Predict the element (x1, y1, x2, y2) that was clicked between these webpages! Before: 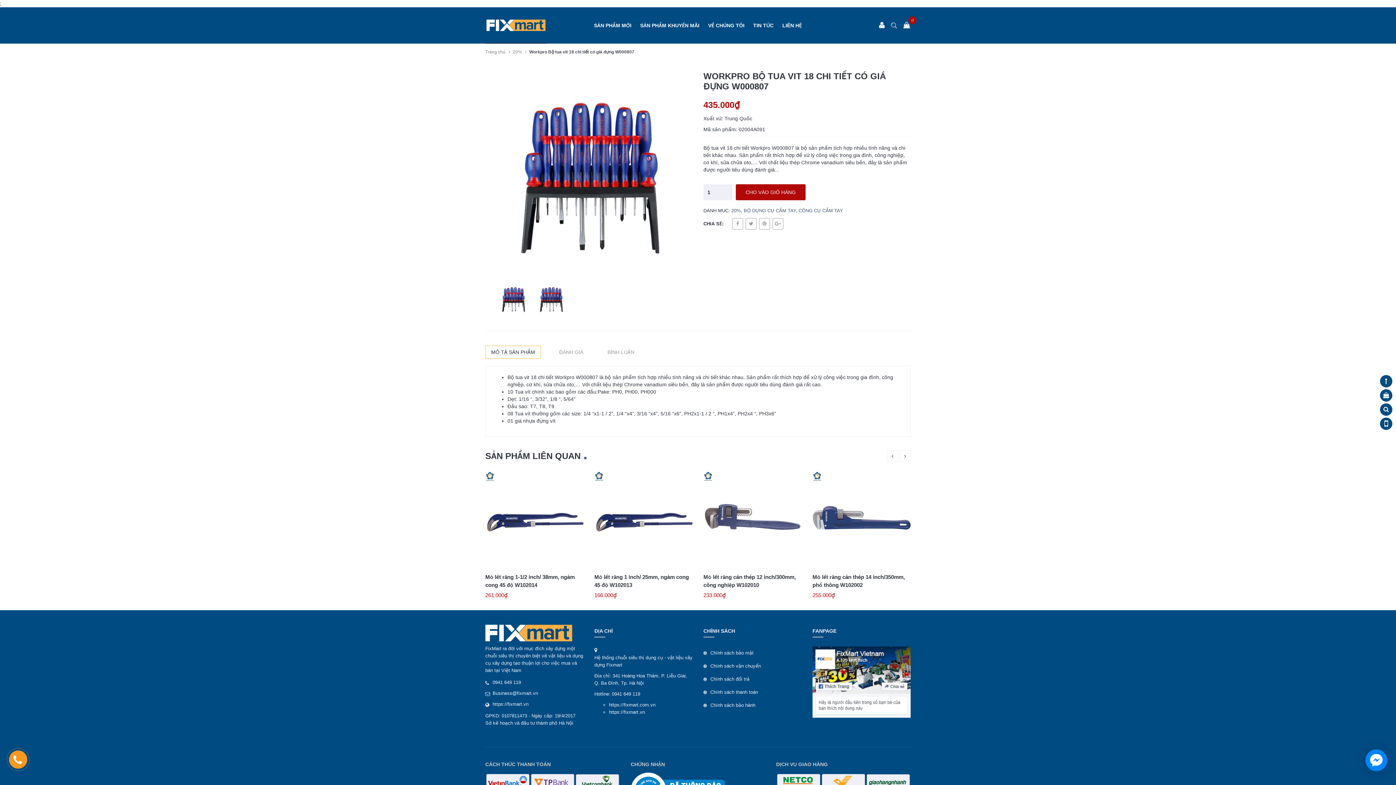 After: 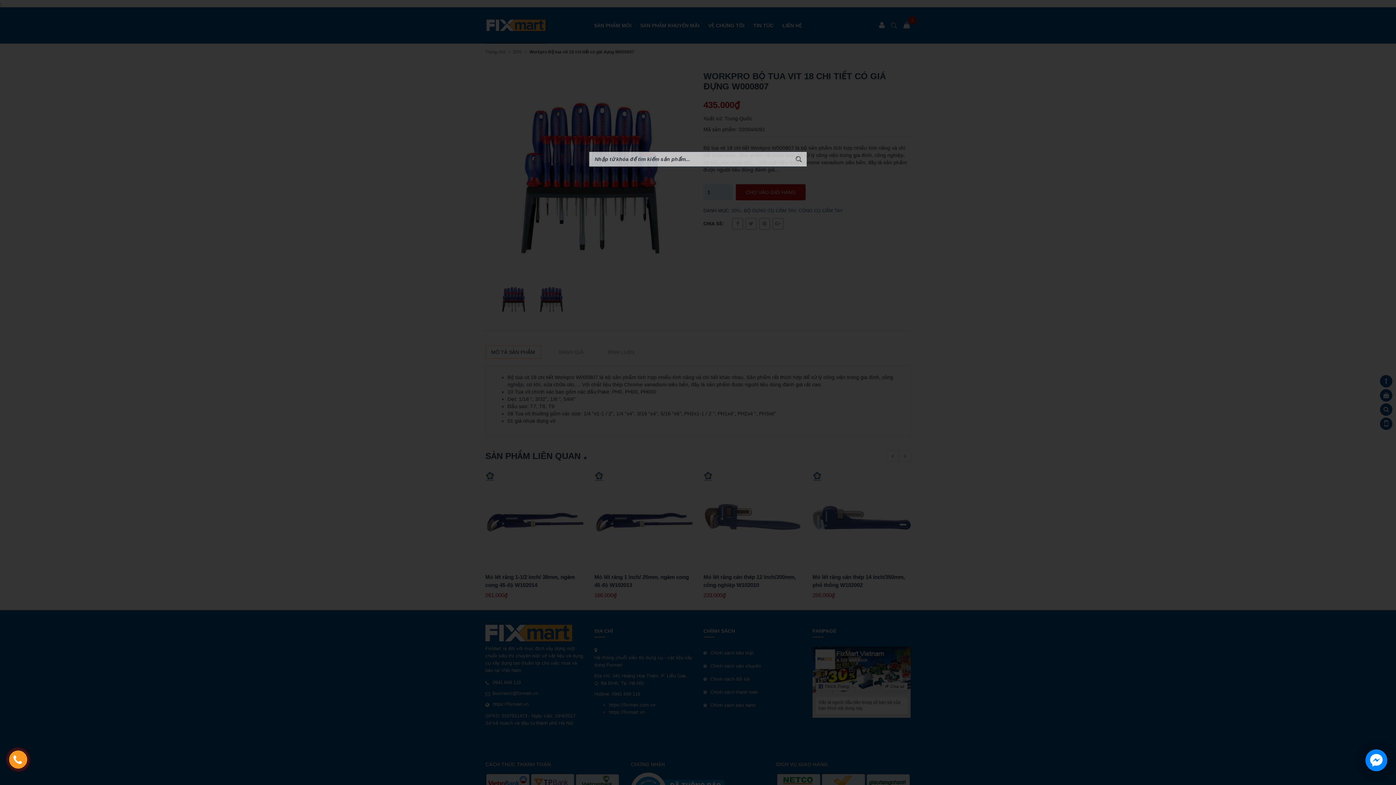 Action: bbox: (1380, 403, 1392, 416)